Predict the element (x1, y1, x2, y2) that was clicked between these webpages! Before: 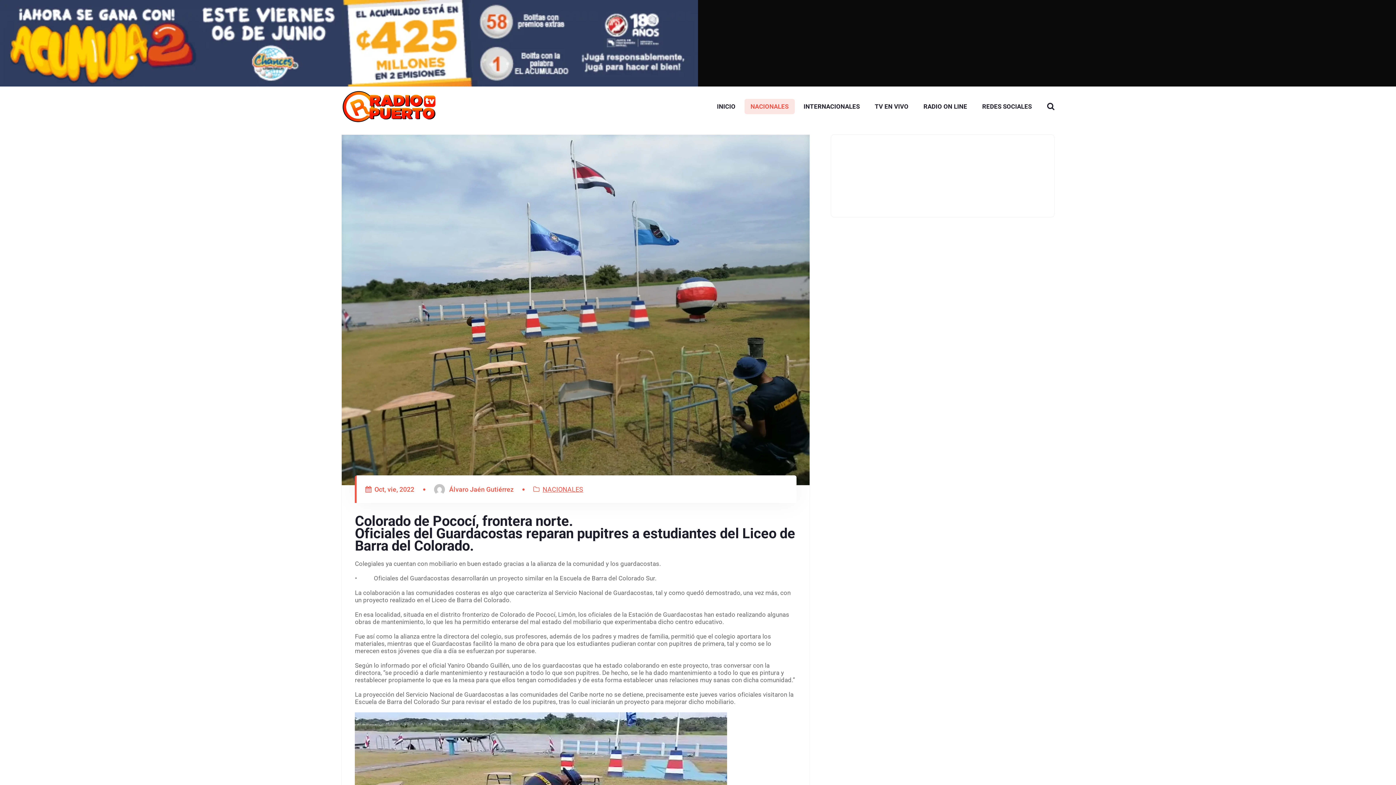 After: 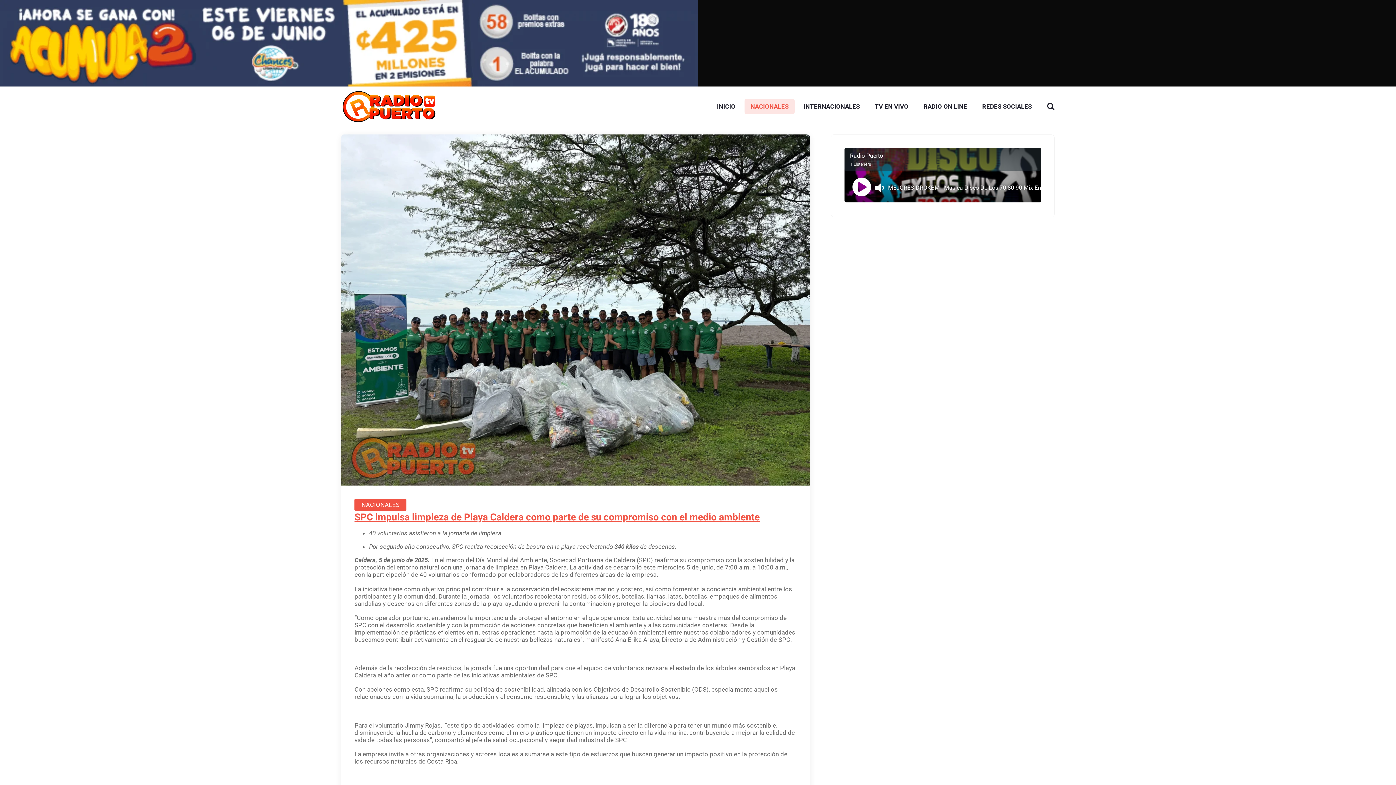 Action: label: NACIONALES bbox: (540, 485, 583, 493)